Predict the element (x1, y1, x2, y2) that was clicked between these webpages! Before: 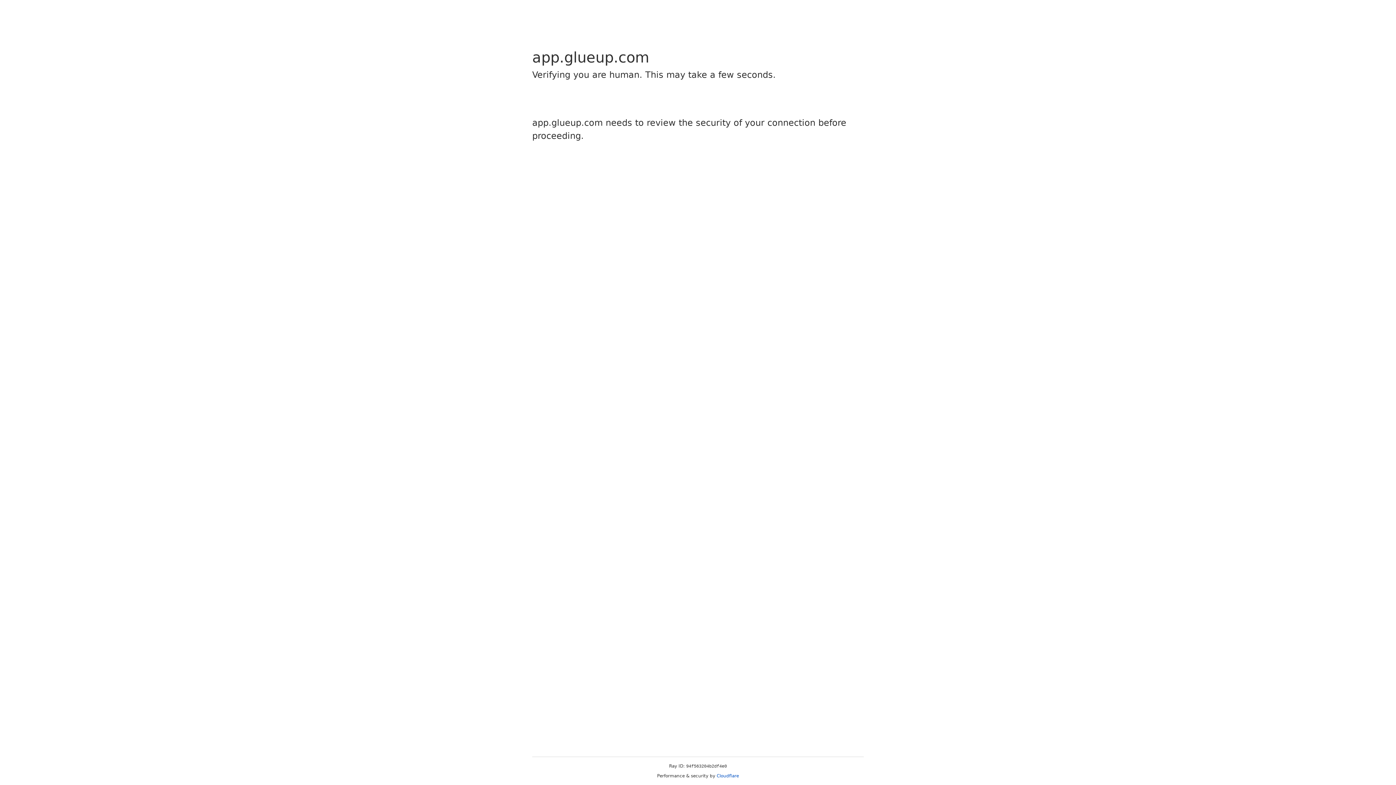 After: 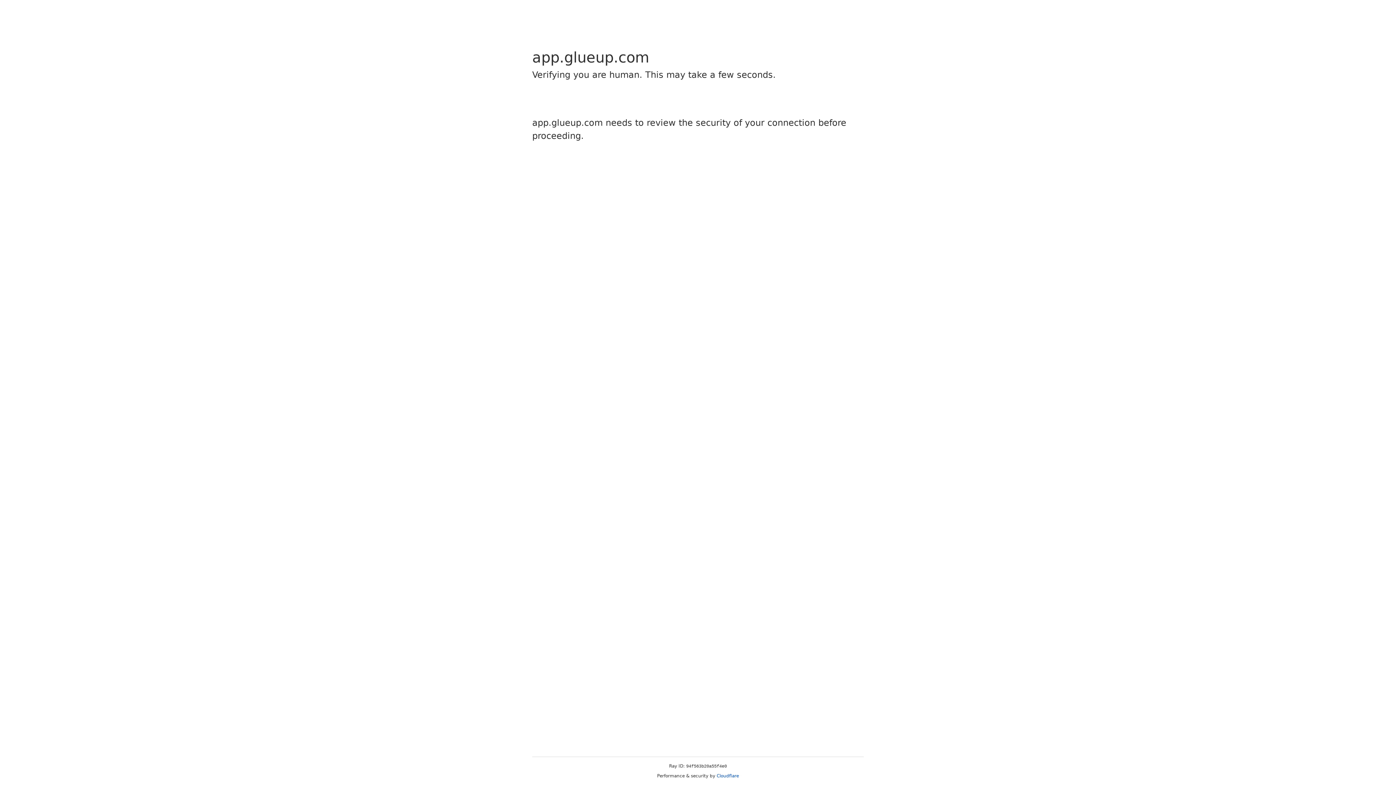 Action: bbox: (716, 773, 739, 778) label: Cloudflare